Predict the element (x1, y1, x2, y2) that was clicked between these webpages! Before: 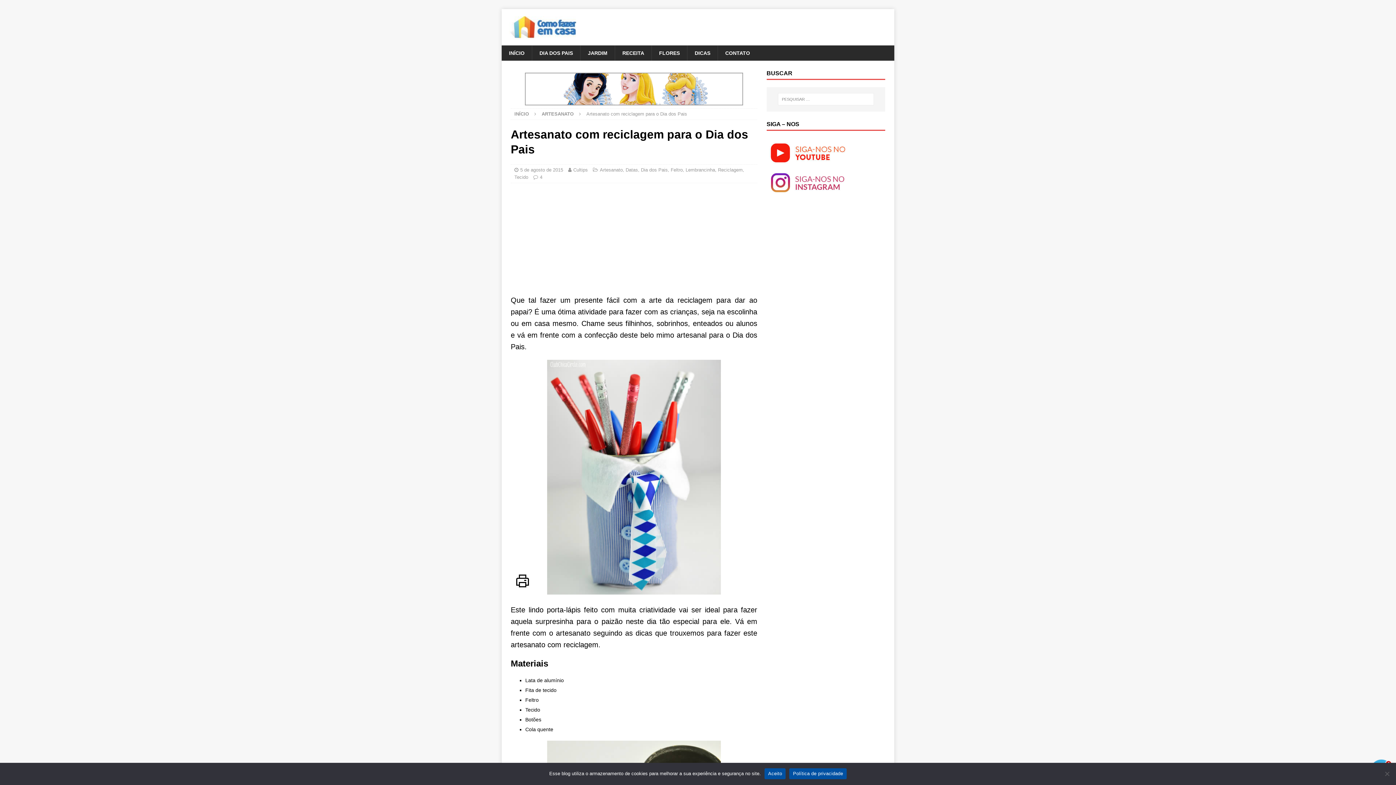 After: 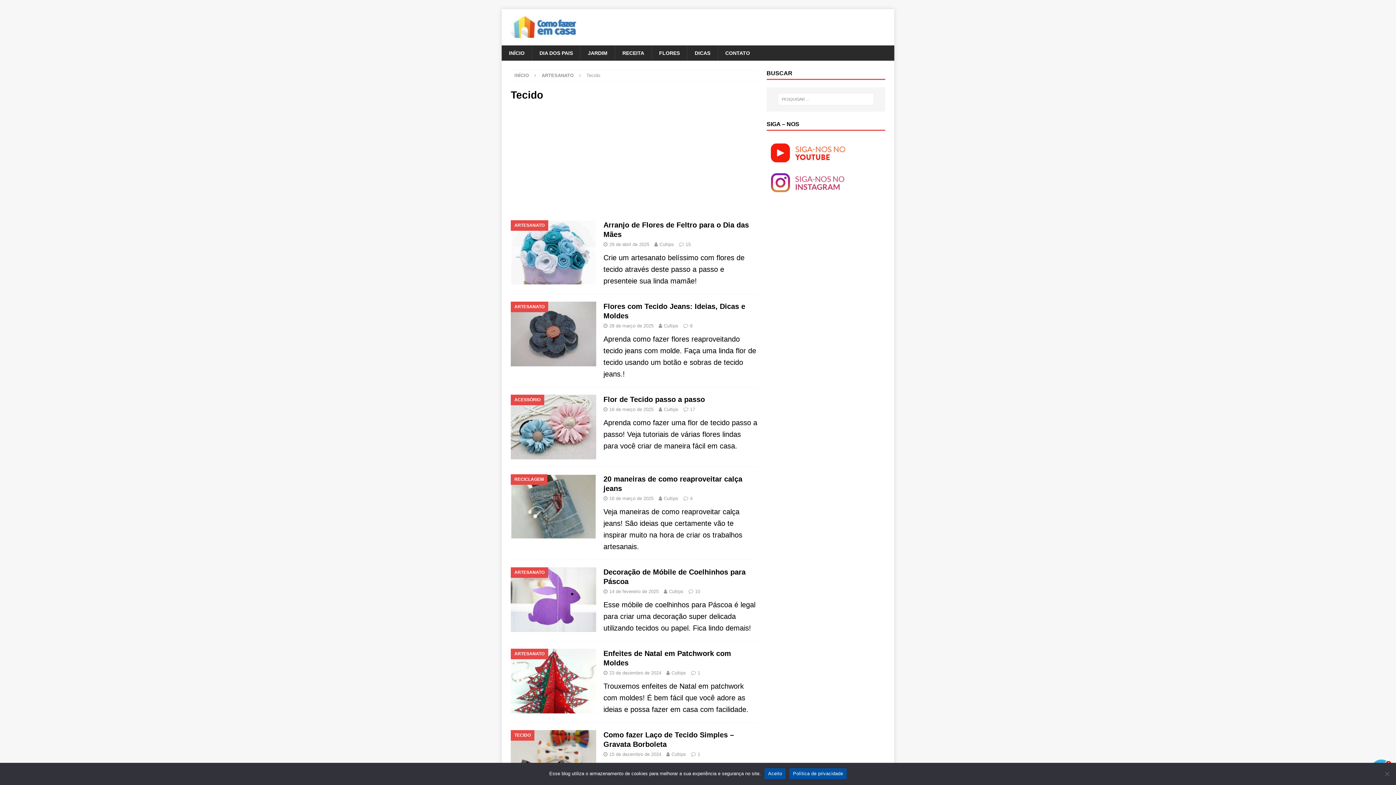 Action: bbox: (514, 174, 528, 180) label: Tecido